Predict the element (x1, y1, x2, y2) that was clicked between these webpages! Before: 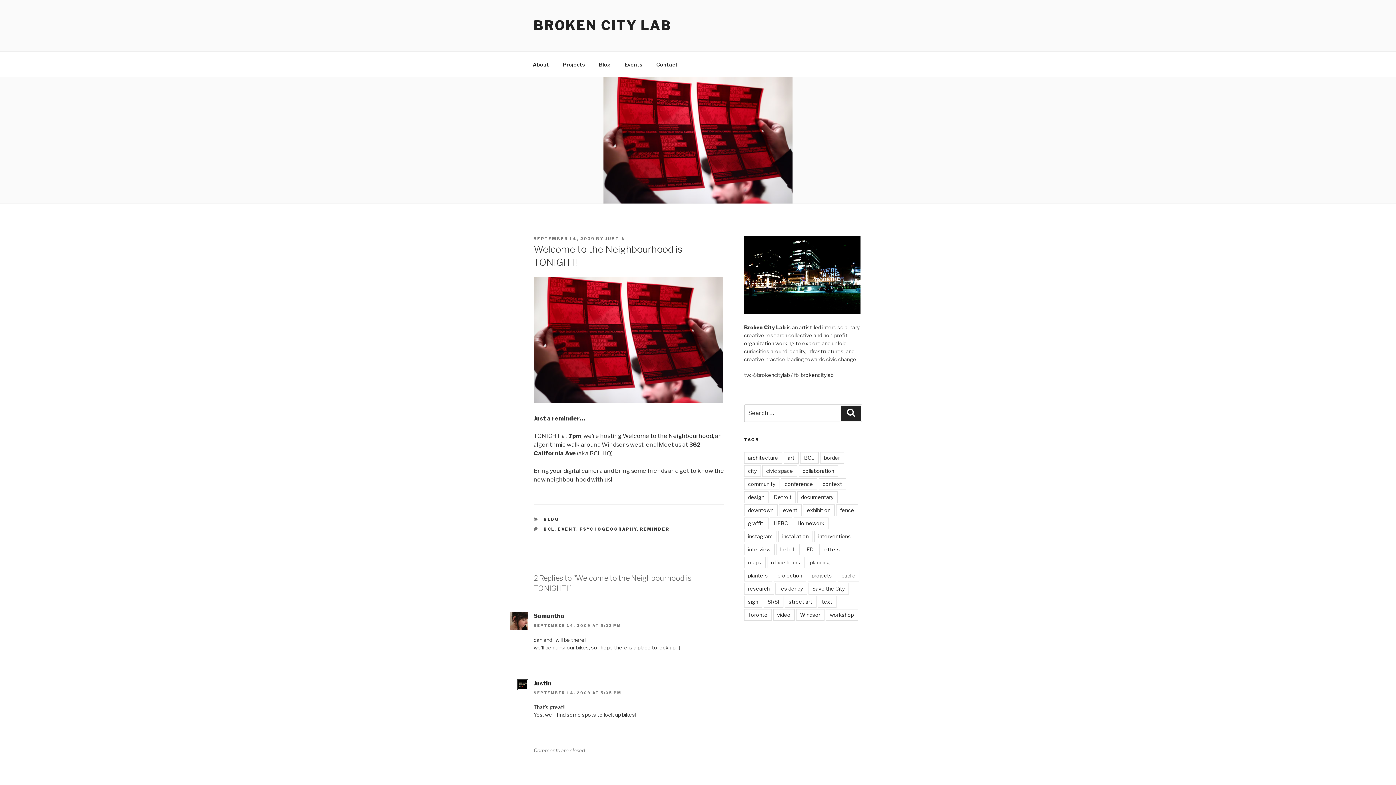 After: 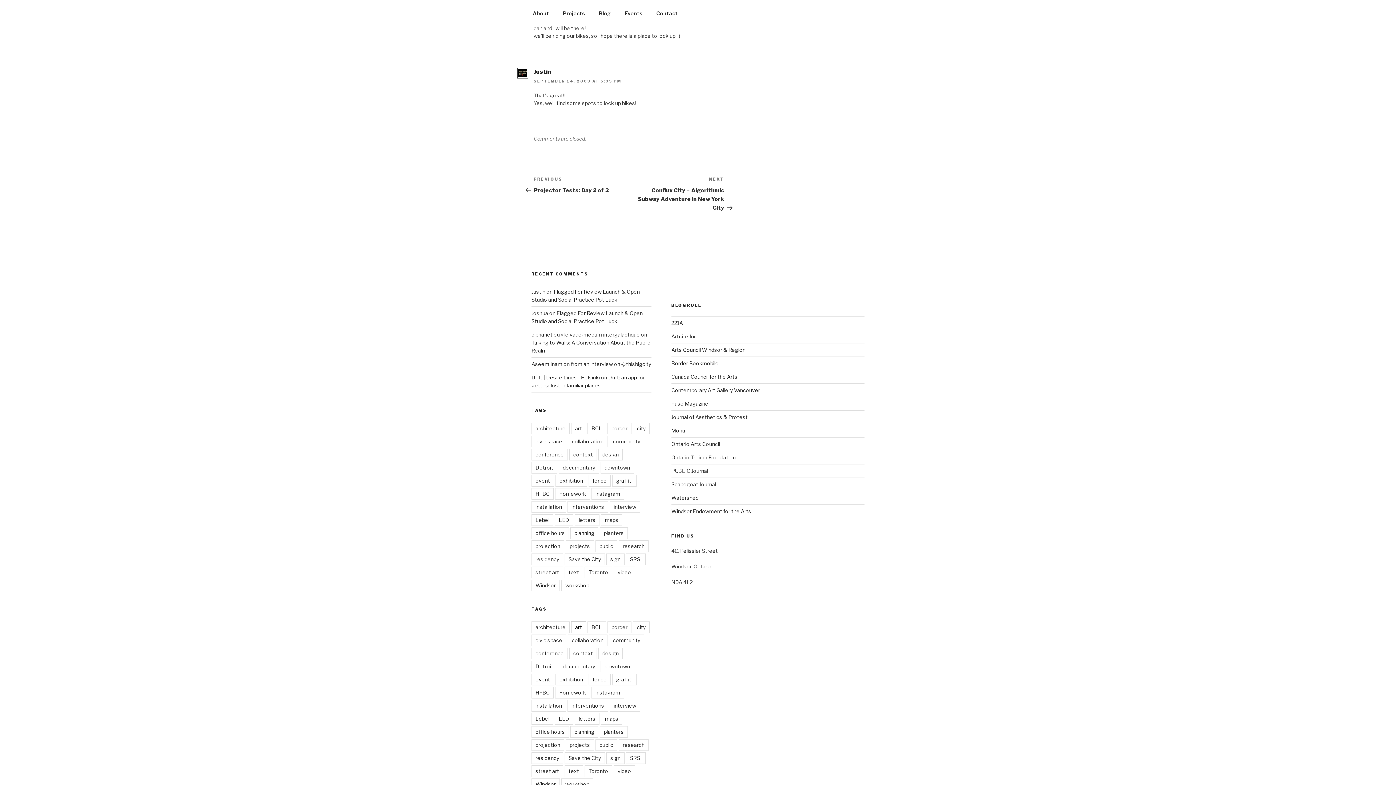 Action: label: SEPTEMBER 14, 2009 AT 5:03 PM bbox: (533, 623, 621, 627)